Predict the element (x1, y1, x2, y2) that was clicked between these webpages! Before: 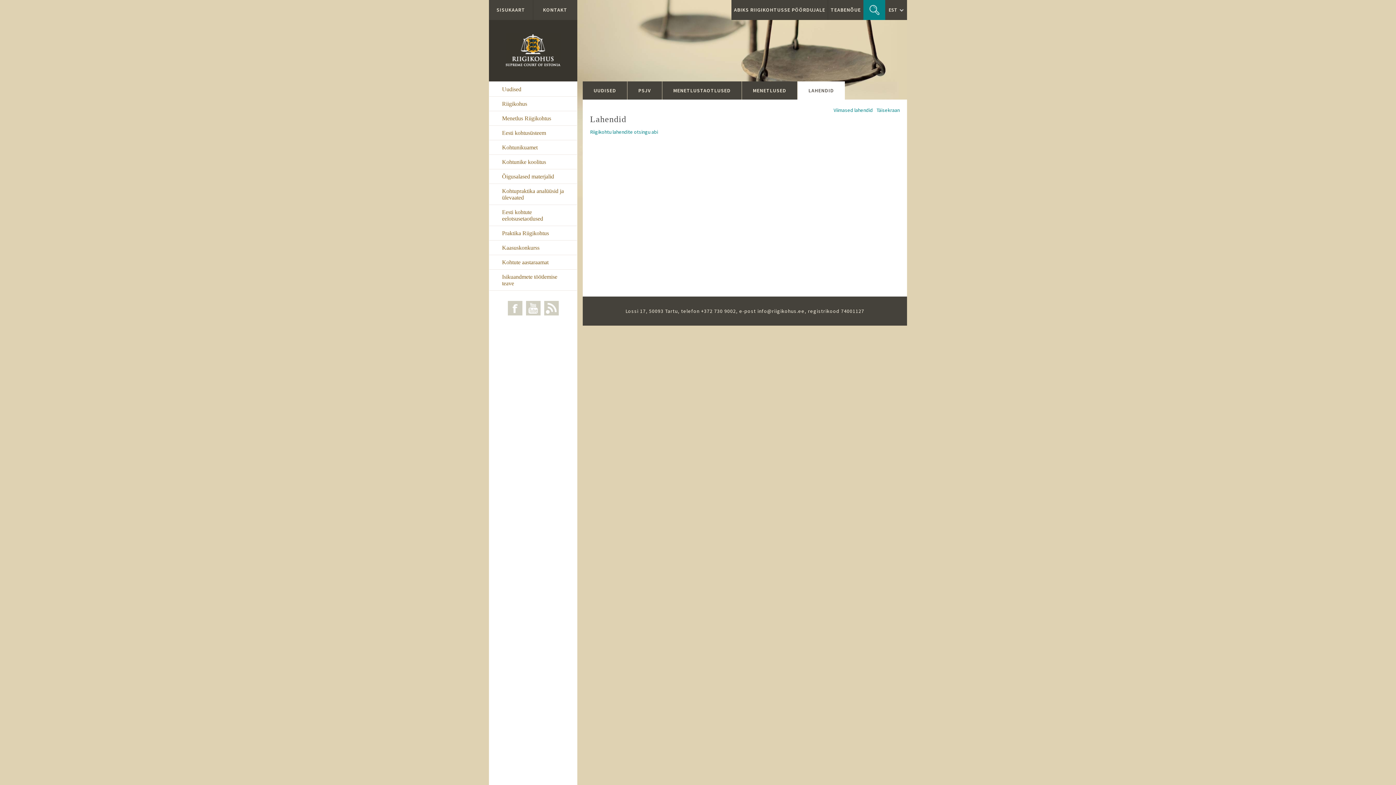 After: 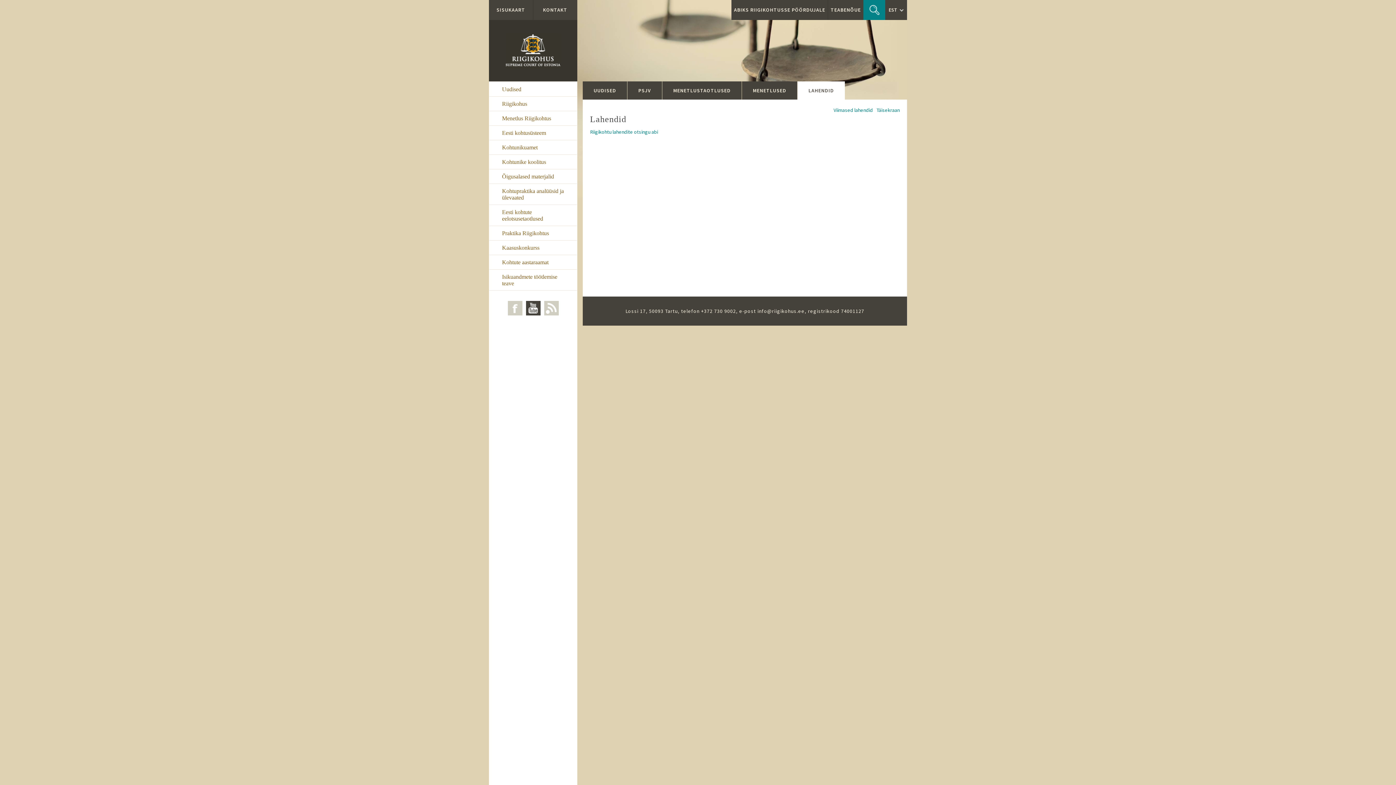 Action: bbox: (526, 301, 540, 315) label:  